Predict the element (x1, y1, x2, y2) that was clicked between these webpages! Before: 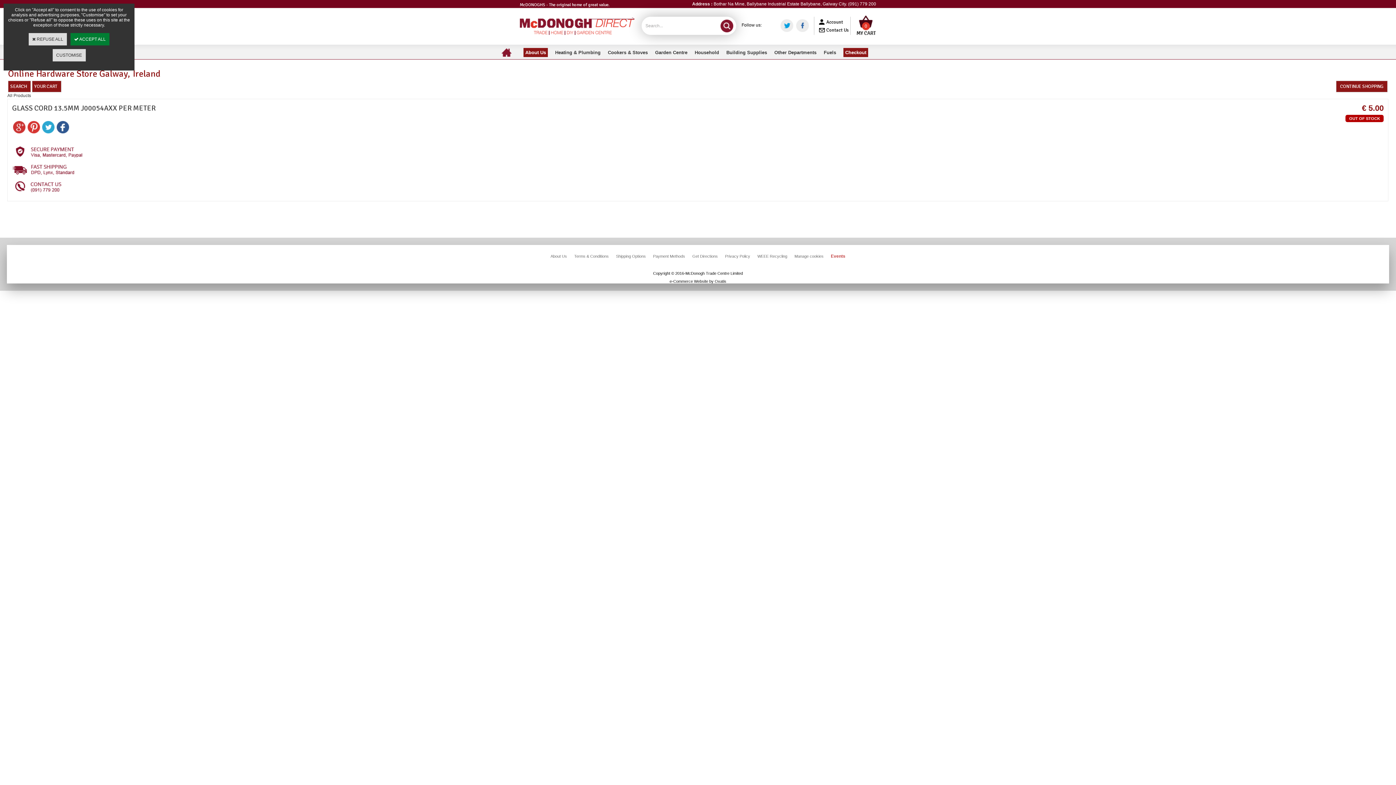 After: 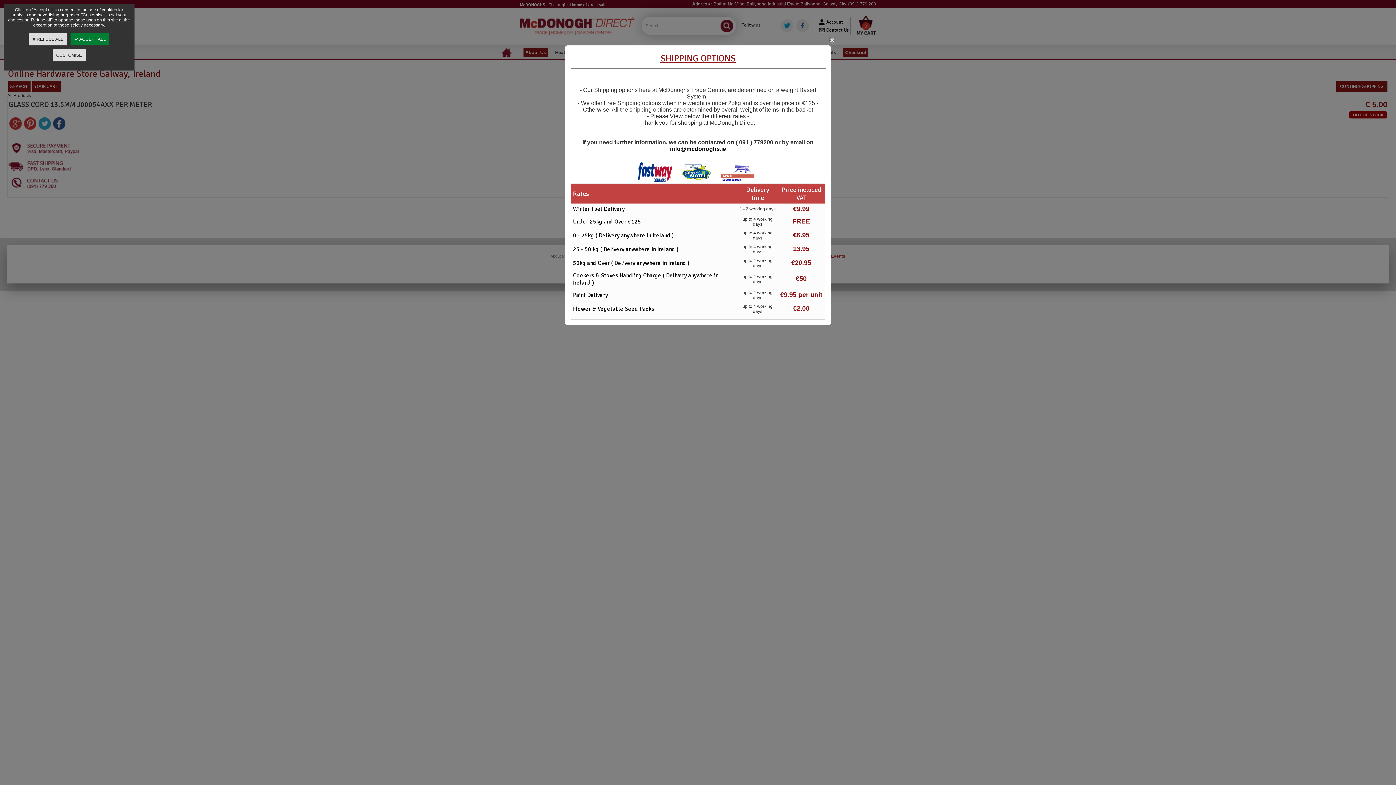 Action: bbox: (12, 161, 1384, 179)